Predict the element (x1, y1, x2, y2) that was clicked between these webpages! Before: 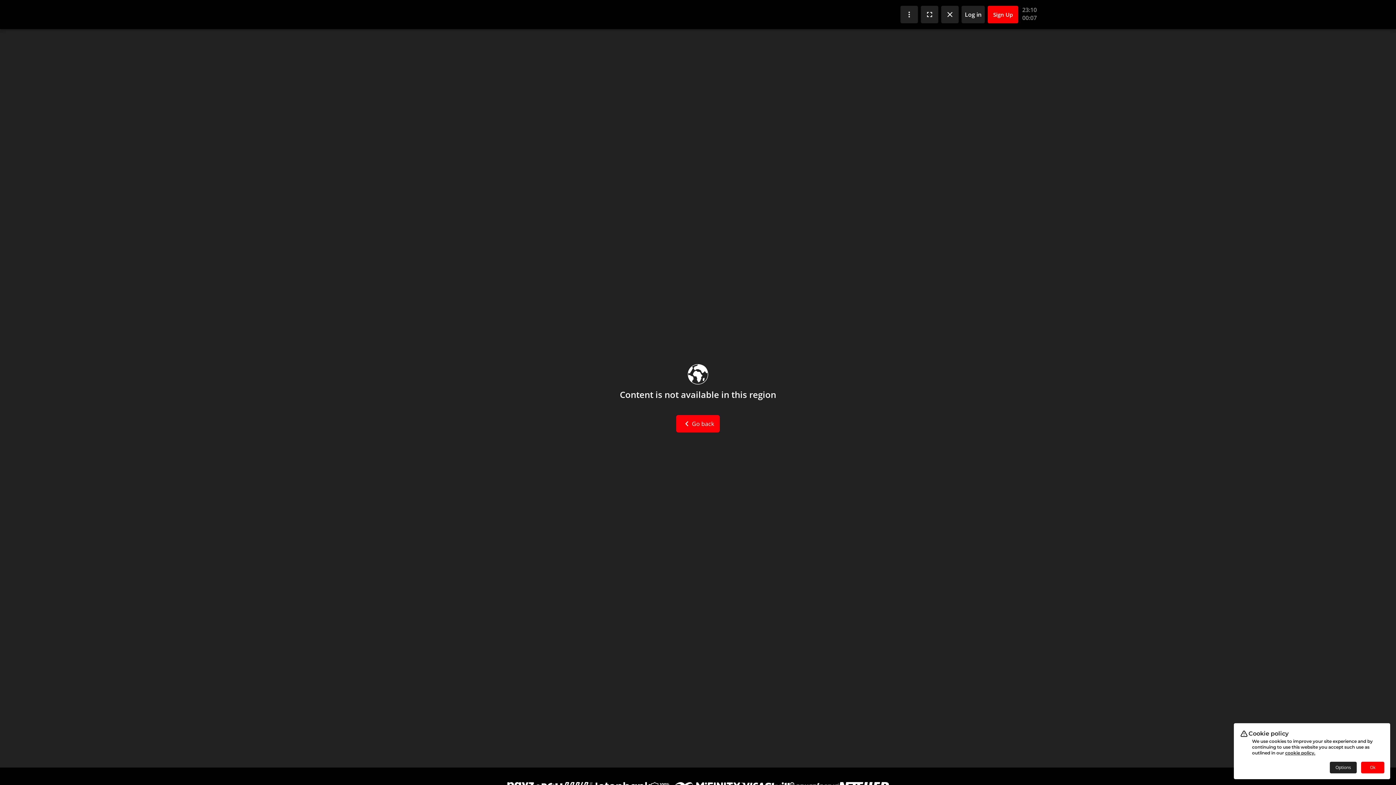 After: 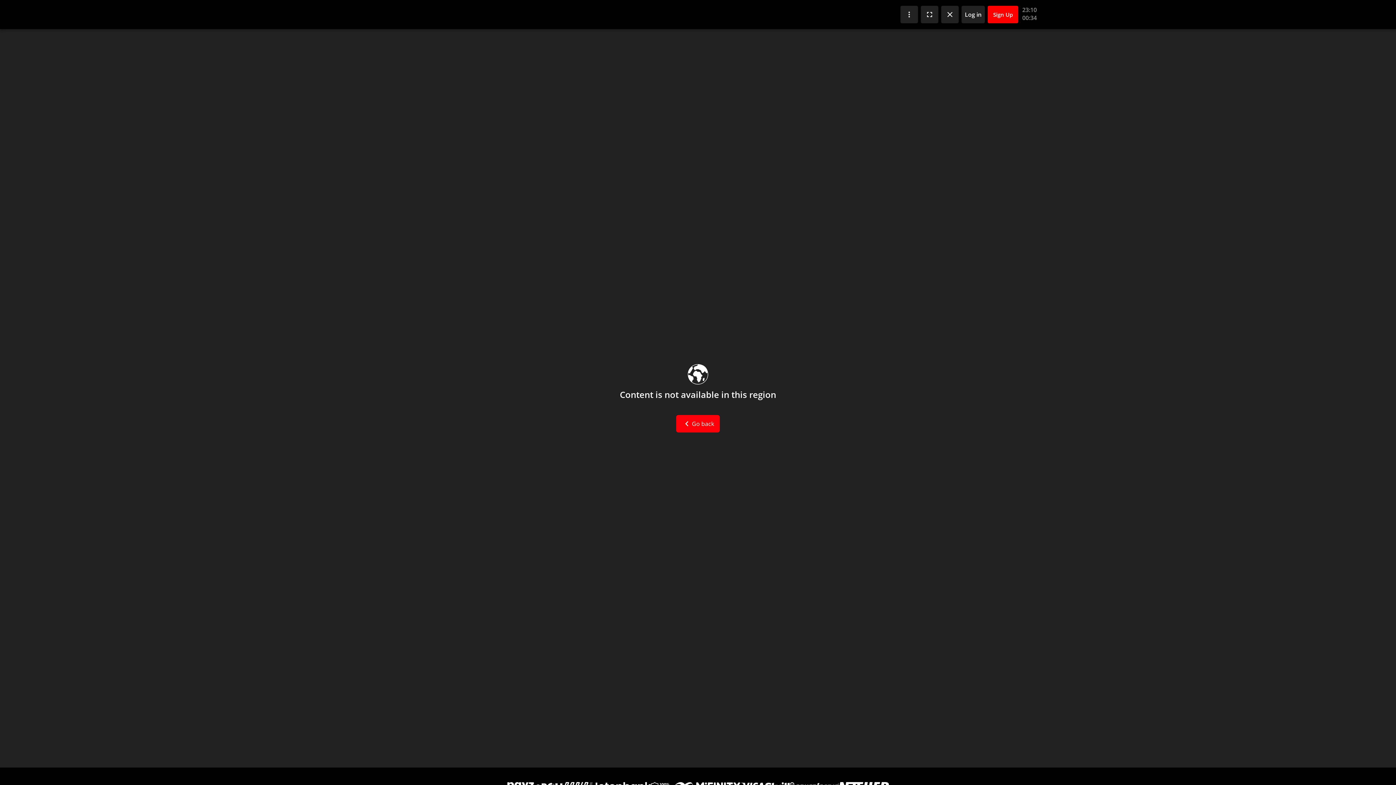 Action: label: Ok bbox: (1361, 762, 1384, 773)